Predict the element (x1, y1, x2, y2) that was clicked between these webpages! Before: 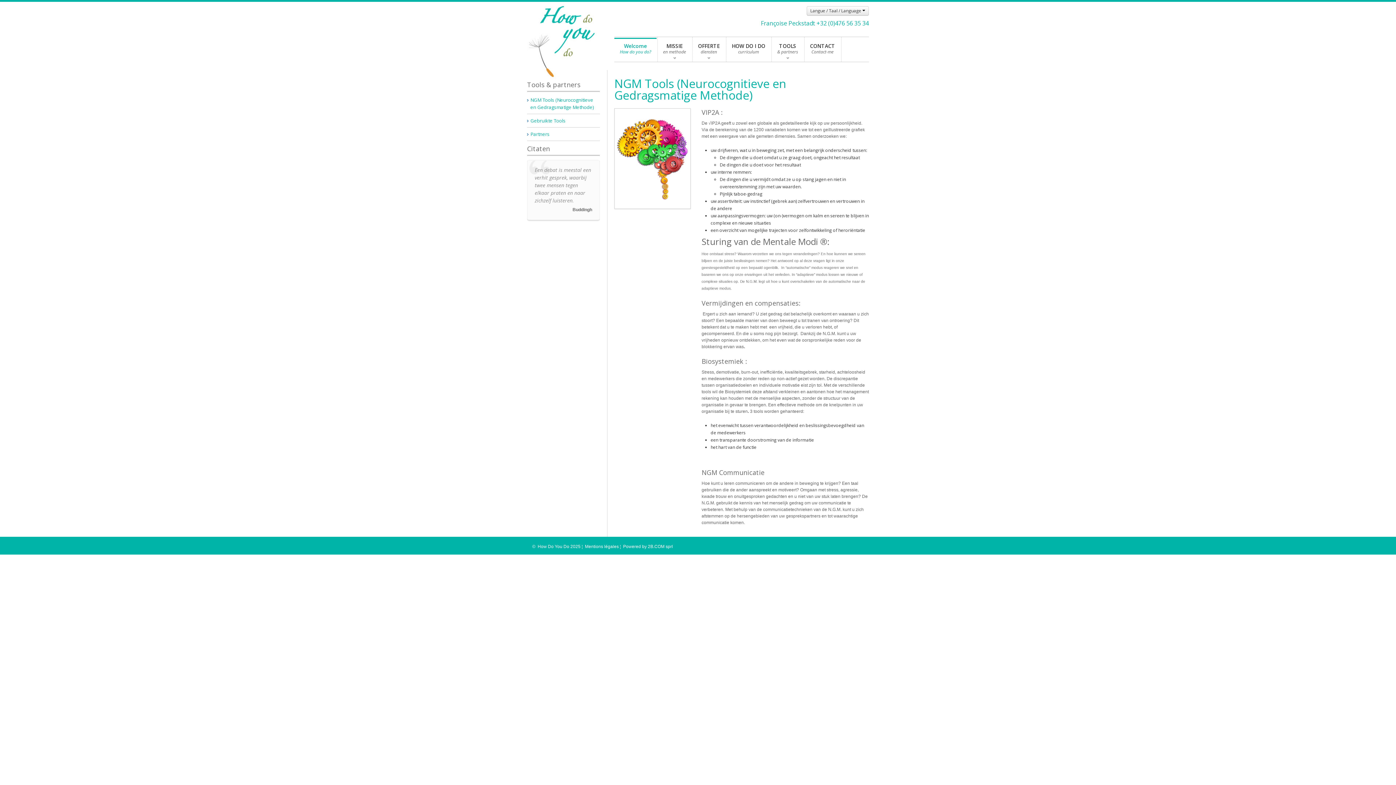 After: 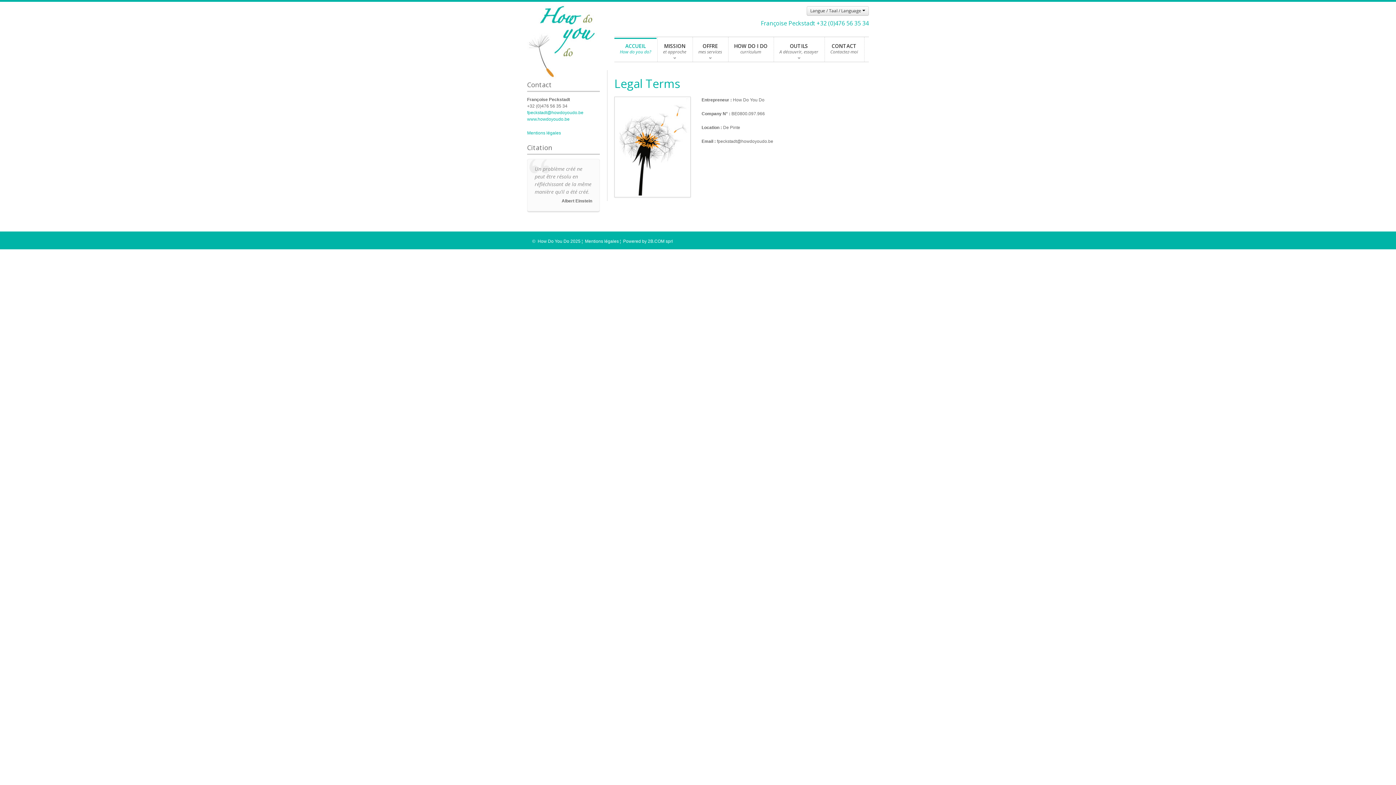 Action: label: Mentions légales bbox: (585, 544, 618, 549)